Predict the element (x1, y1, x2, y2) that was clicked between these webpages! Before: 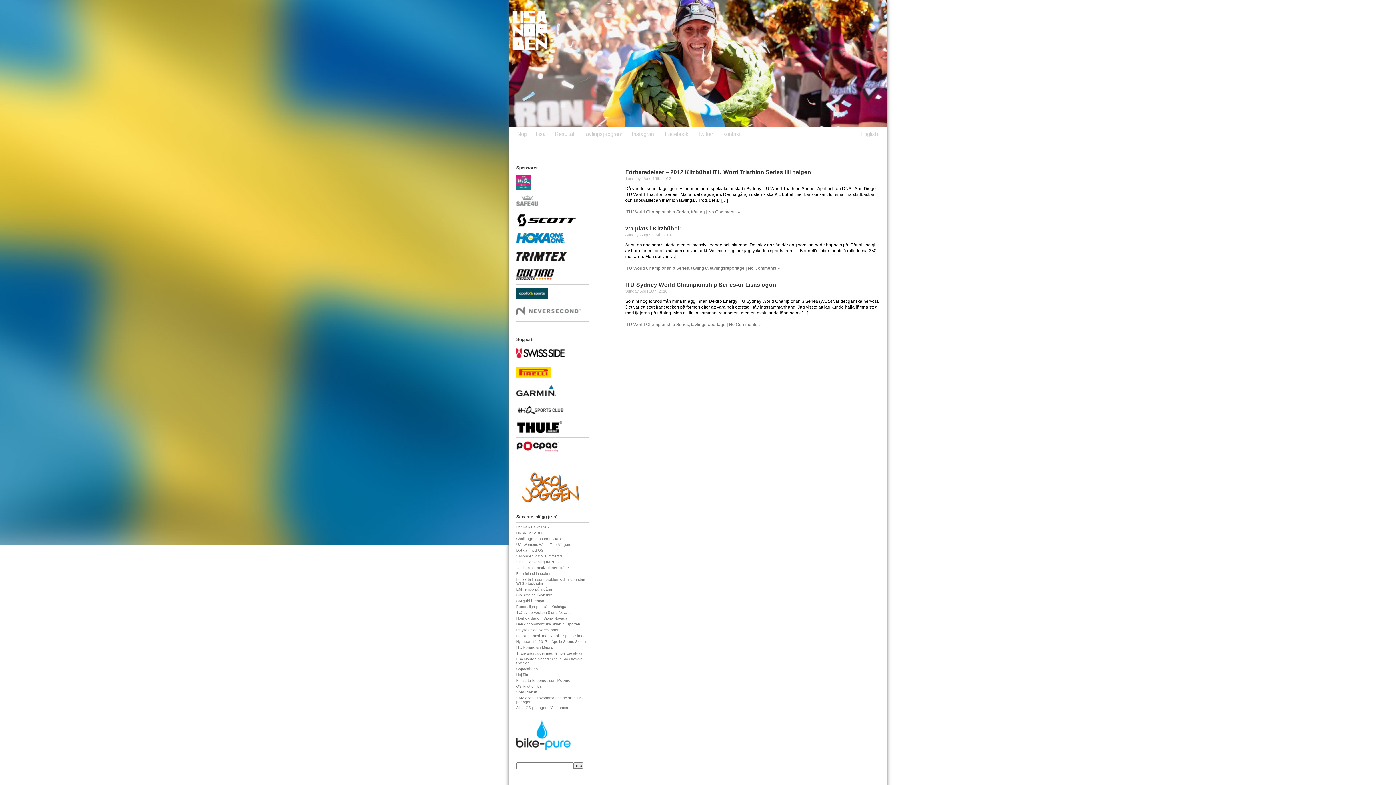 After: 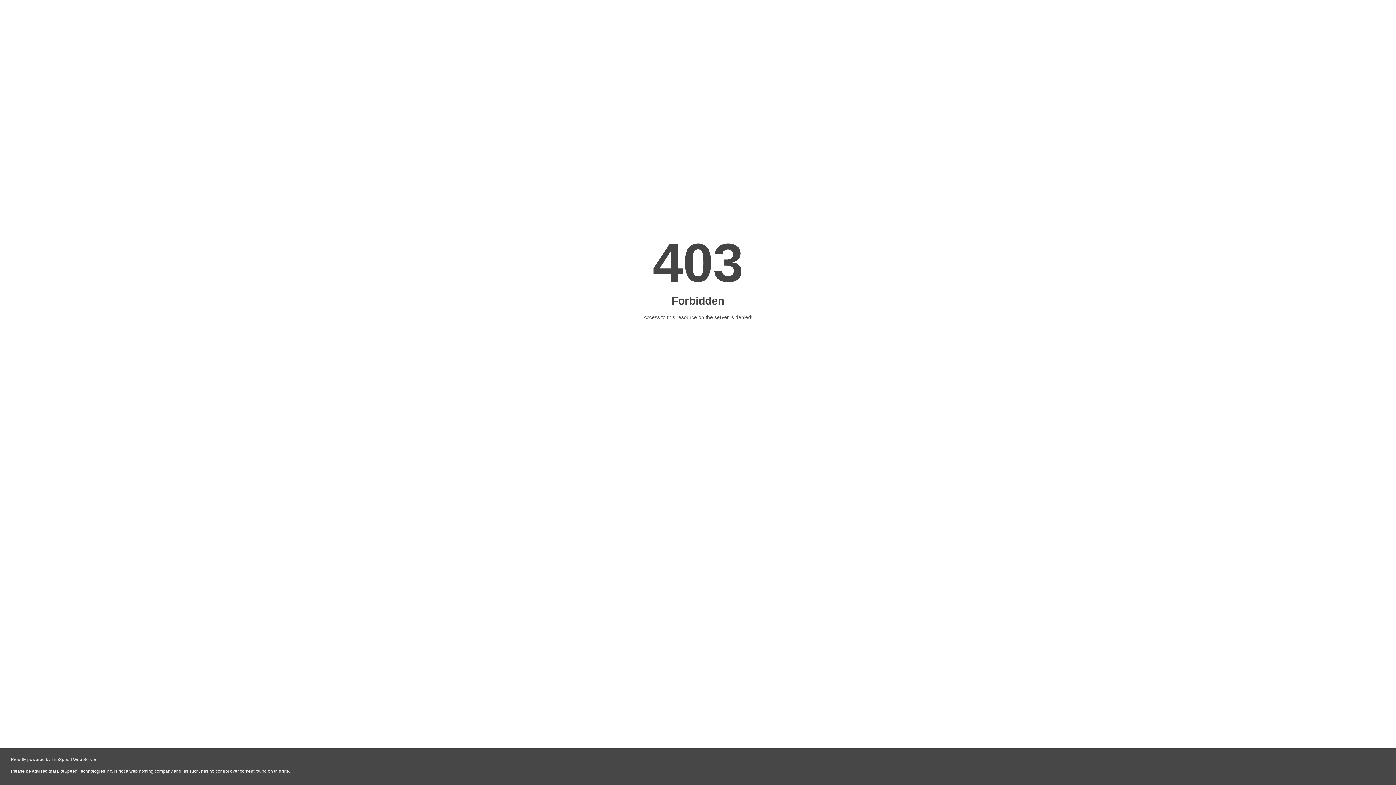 Action: bbox: (516, 173, 589, 191)